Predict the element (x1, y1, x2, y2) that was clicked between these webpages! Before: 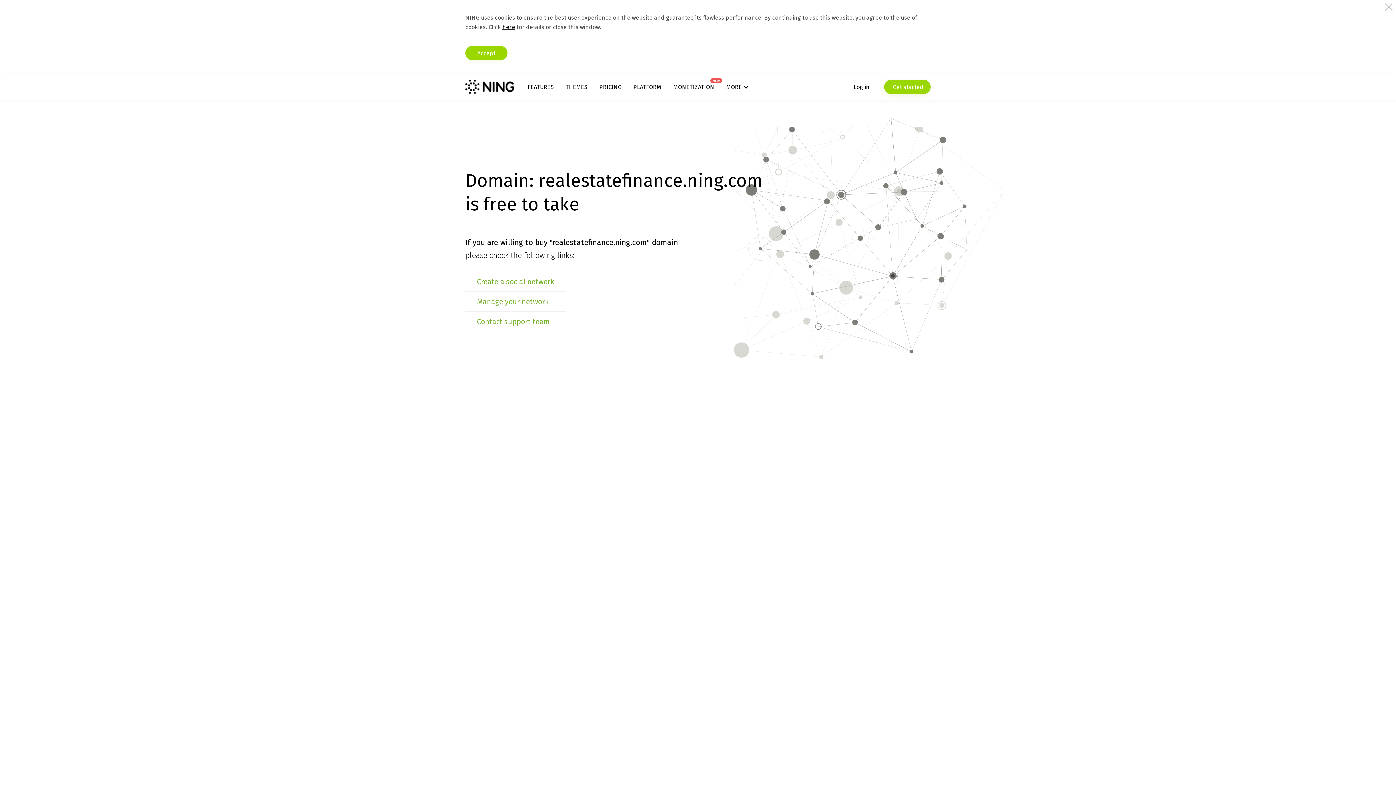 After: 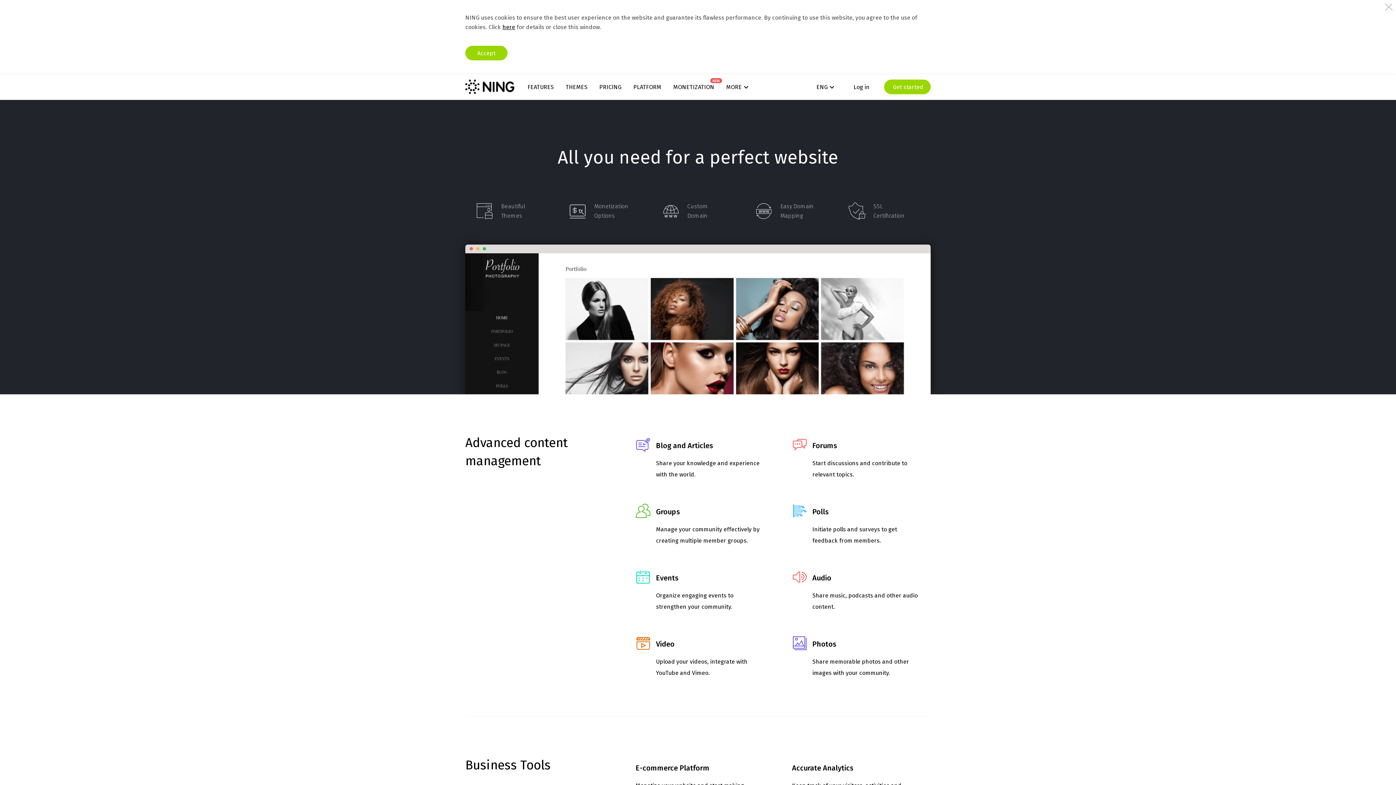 Action: label: FEATURES bbox: (527, 83, 553, 90)